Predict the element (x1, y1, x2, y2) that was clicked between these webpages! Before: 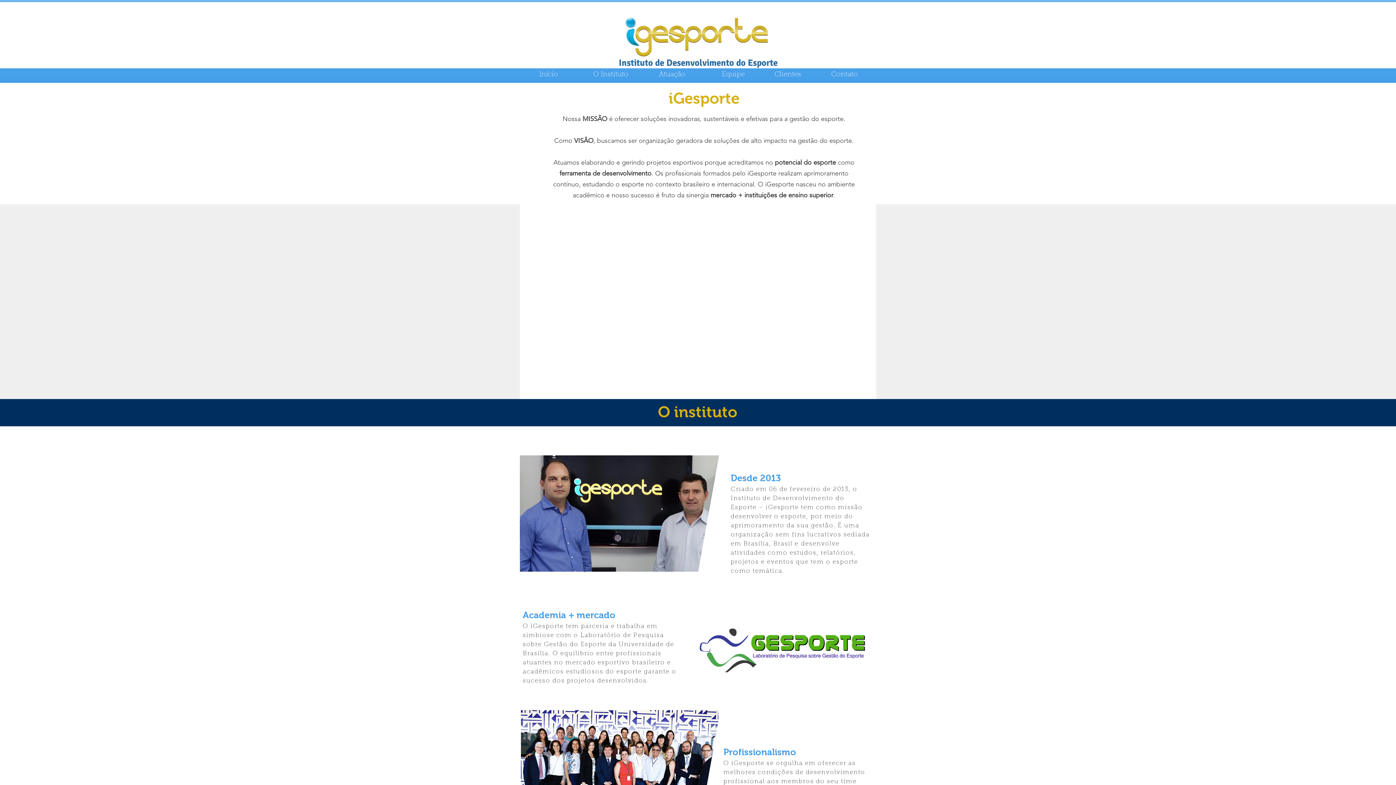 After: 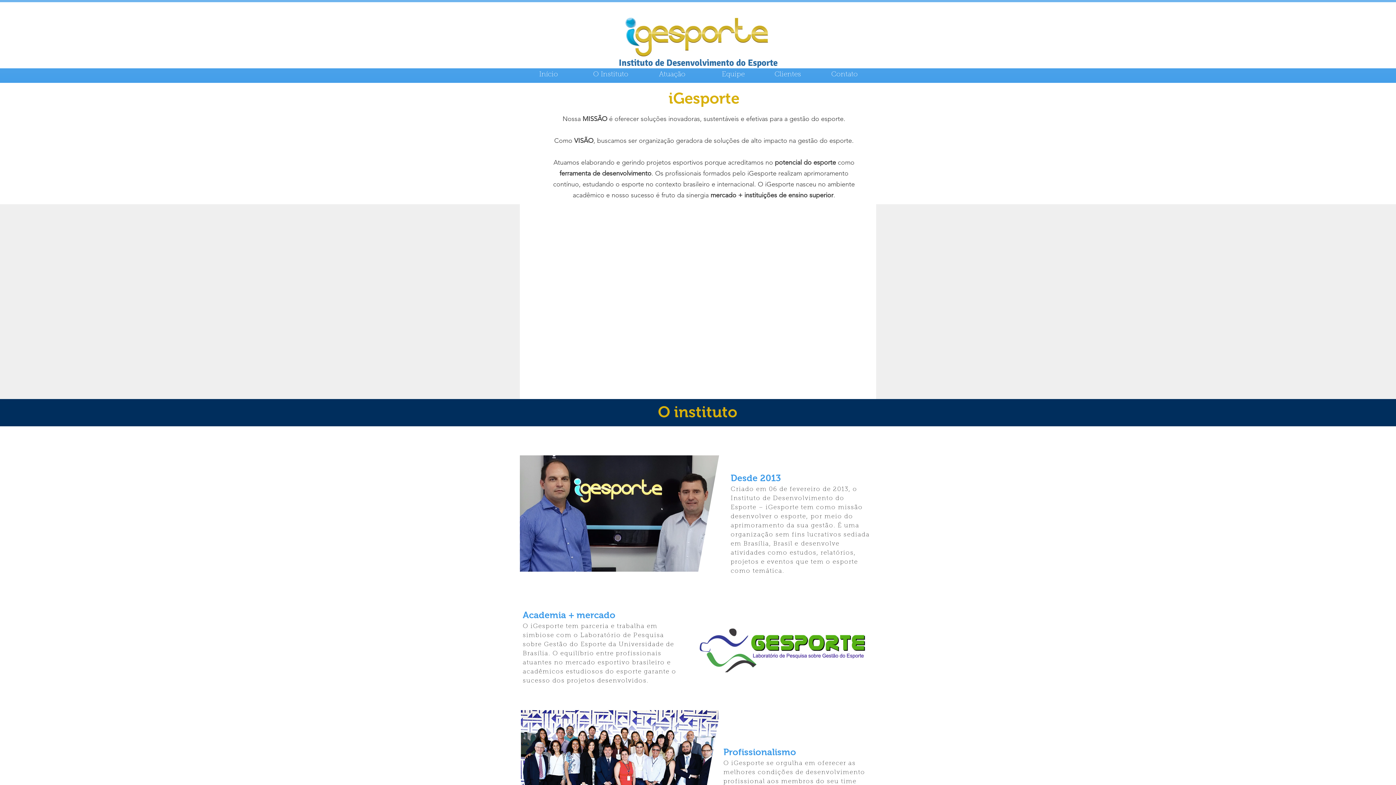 Action: bbox: (695, 597, 873, 700)